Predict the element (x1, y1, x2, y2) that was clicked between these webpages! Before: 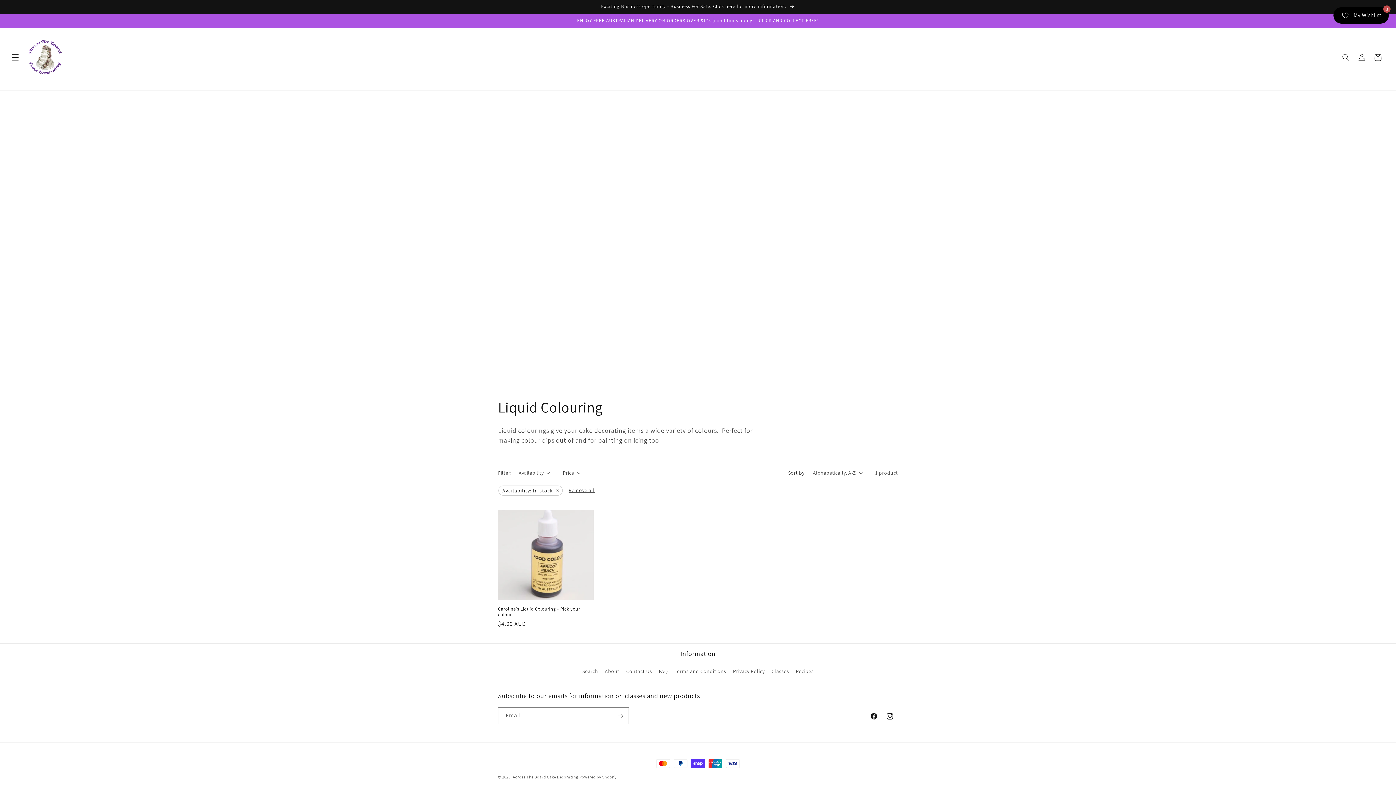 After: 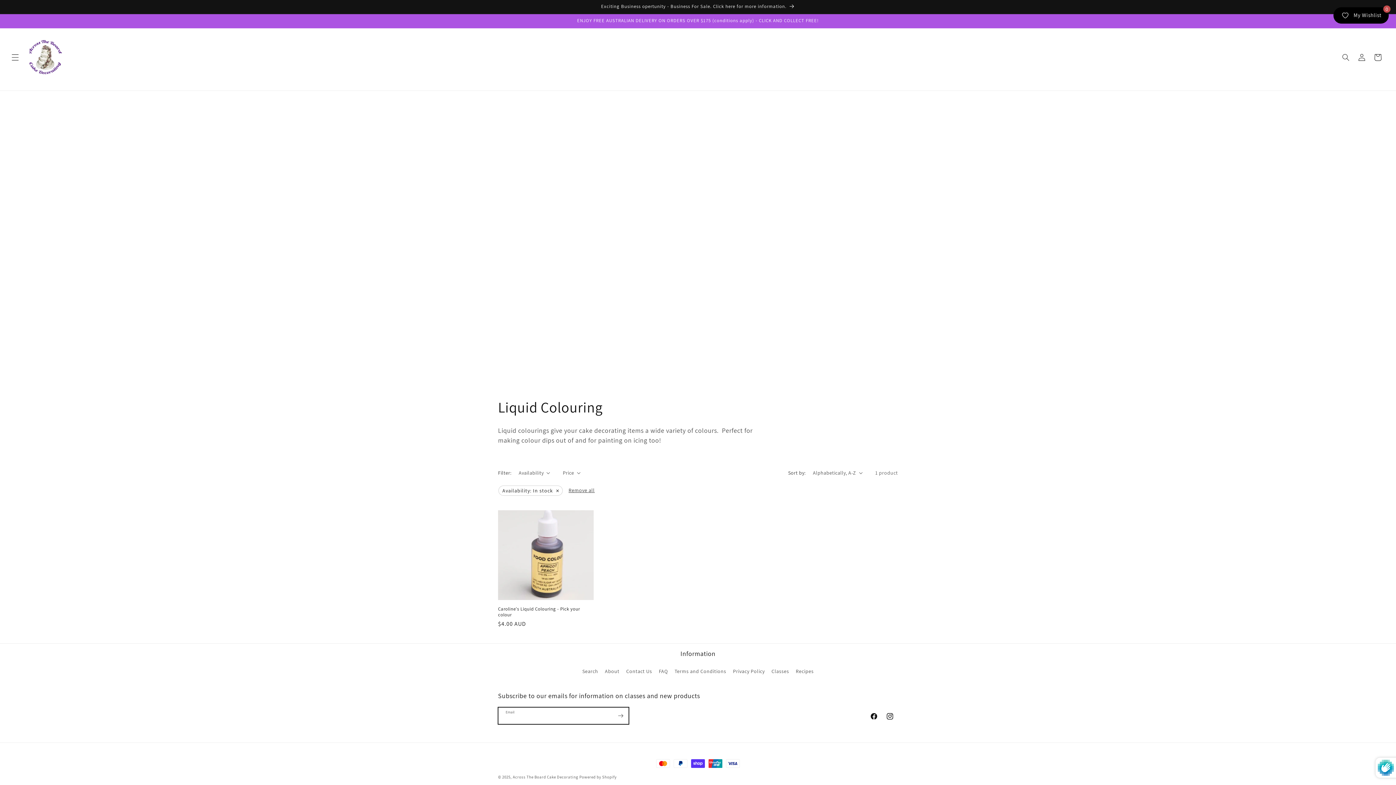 Action: bbox: (612, 707, 628, 724) label: Subscribe